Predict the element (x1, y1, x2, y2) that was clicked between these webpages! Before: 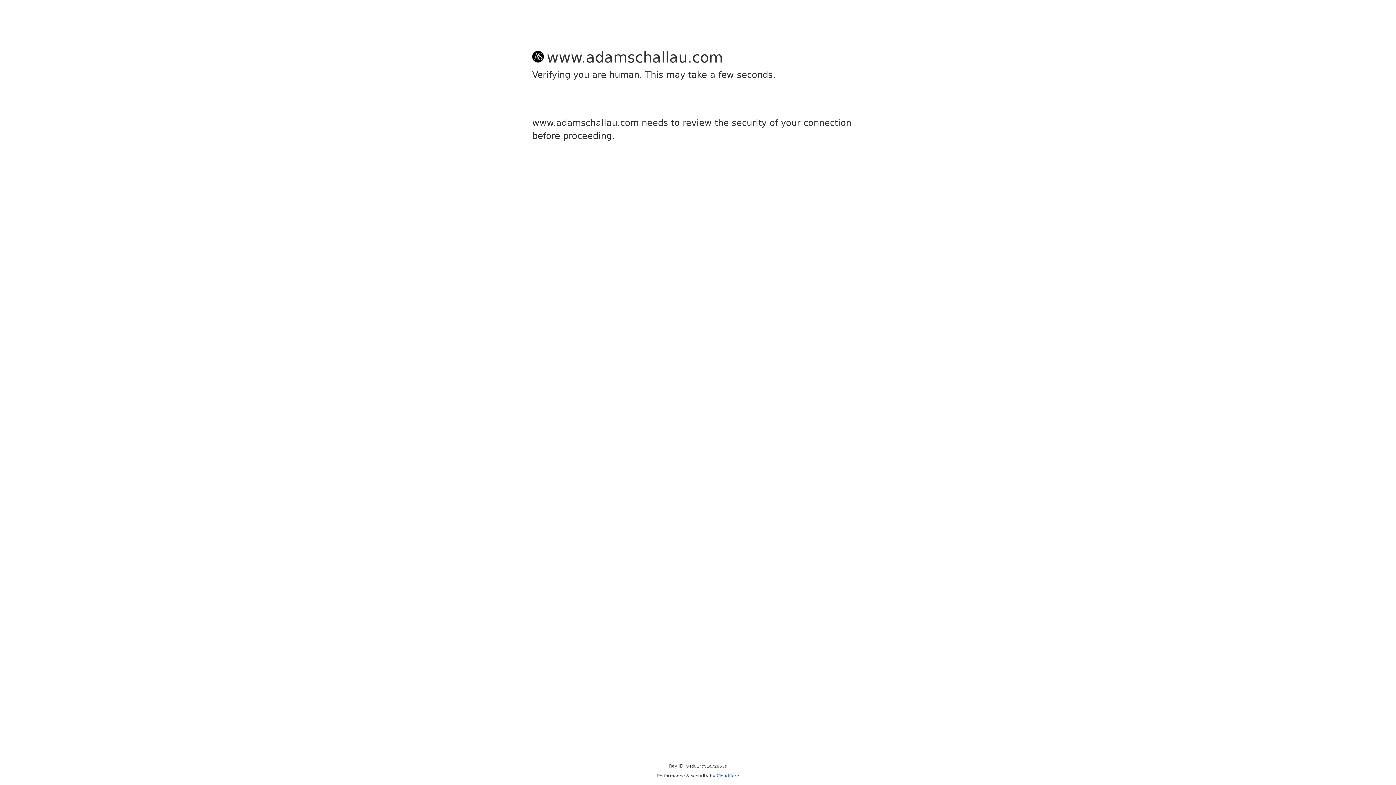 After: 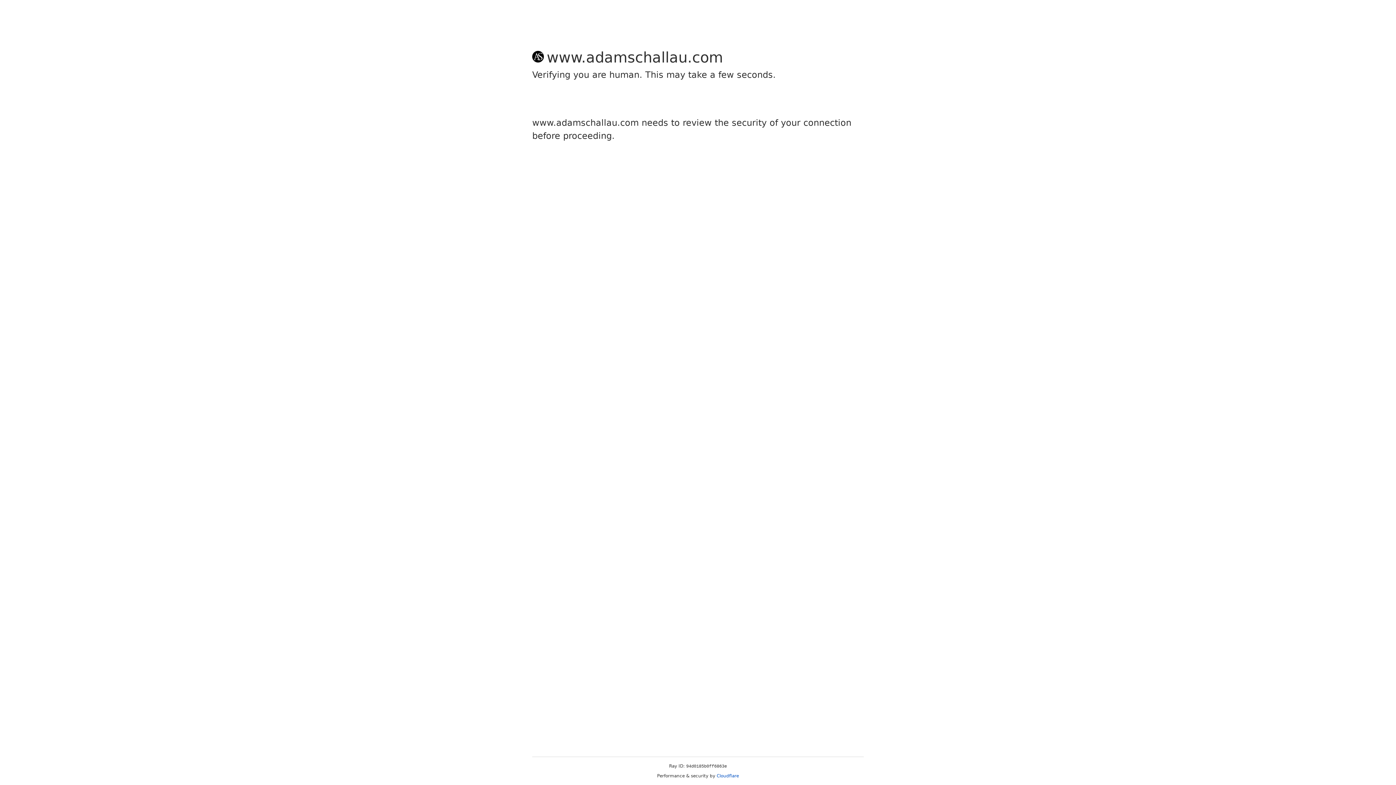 Action: label: Cloudflare bbox: (716, 773, 739, 778)